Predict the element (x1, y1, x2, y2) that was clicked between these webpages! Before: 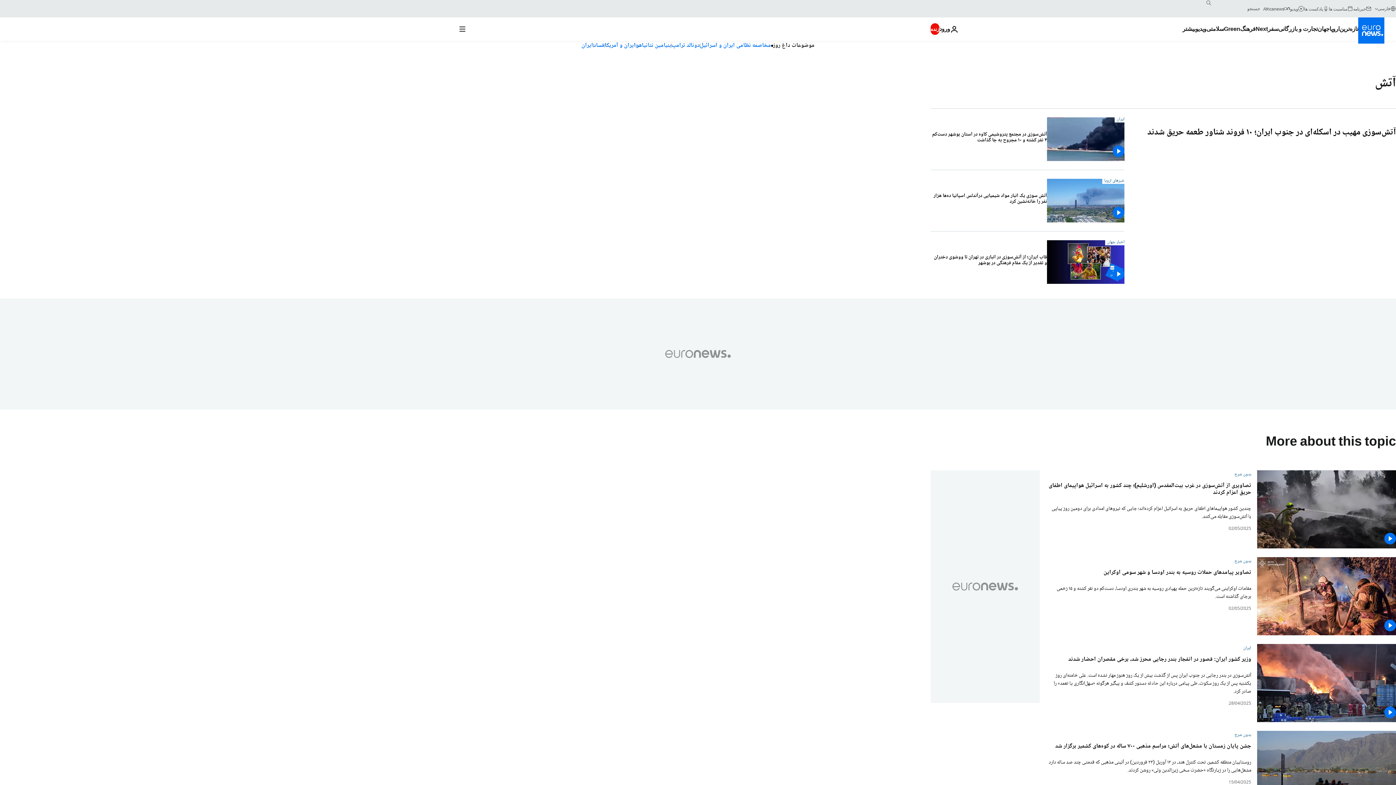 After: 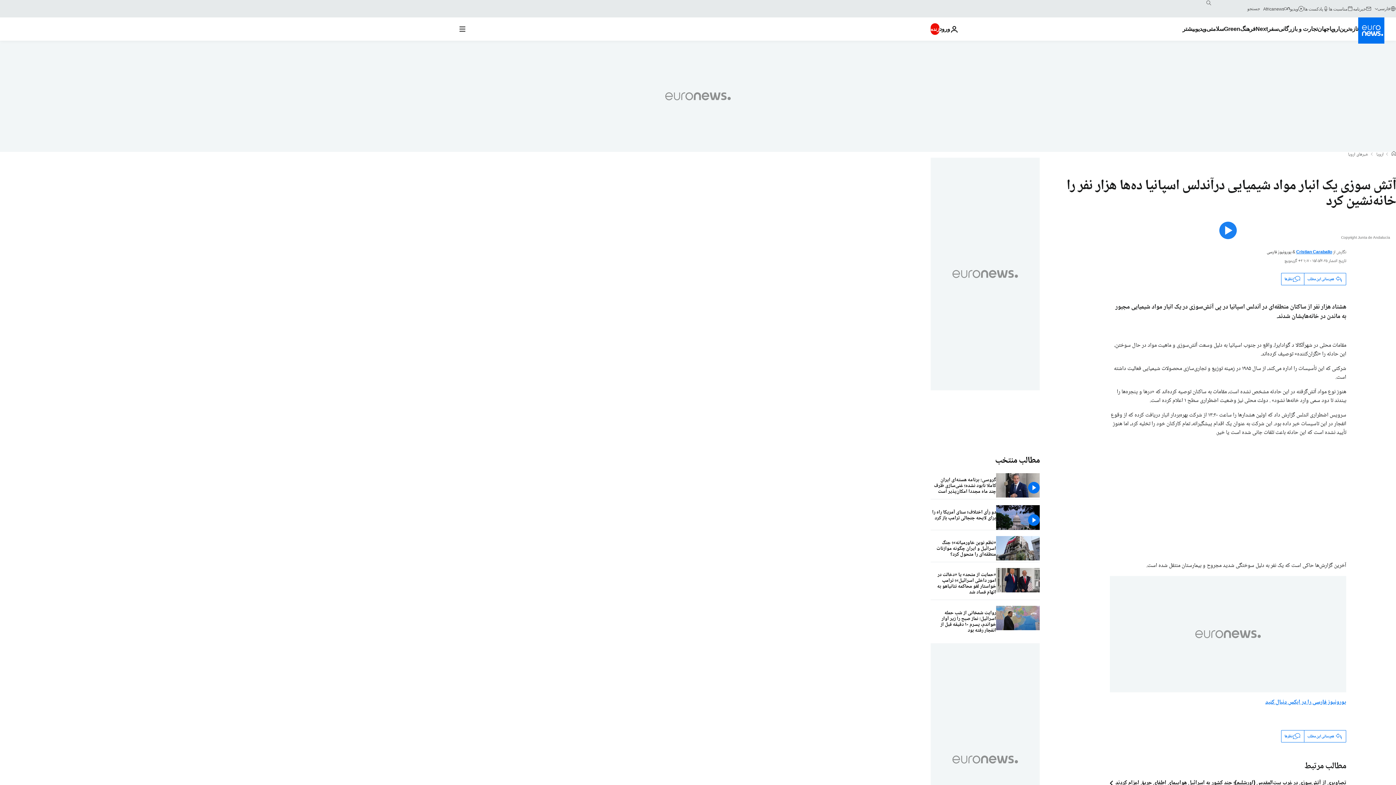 Action: bbox: (930, 189, 1047, 209) label: آتش سوزی یک انبار مواد شیمیایی درآندلس اسپانیا ده‌ها هزار نفر را خانه‌نشین کرد